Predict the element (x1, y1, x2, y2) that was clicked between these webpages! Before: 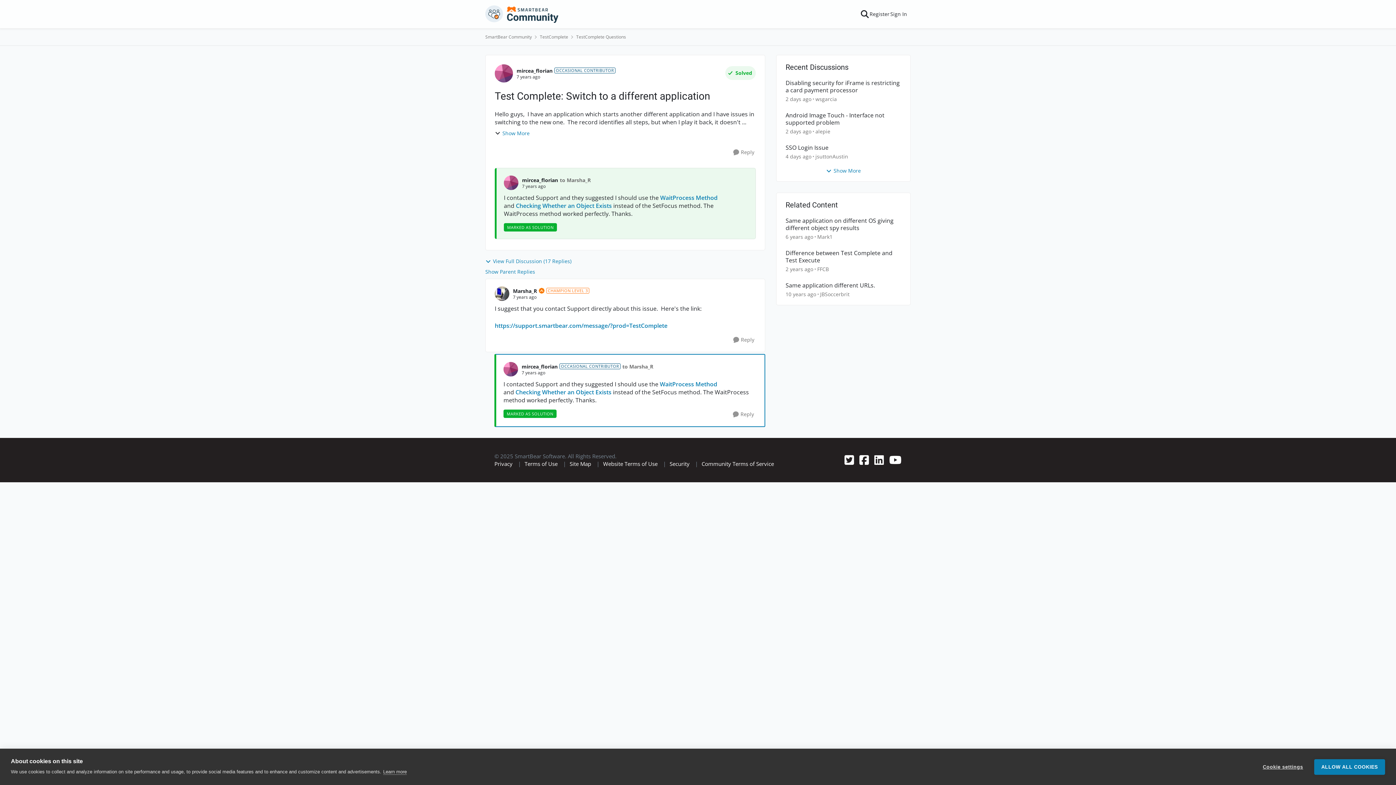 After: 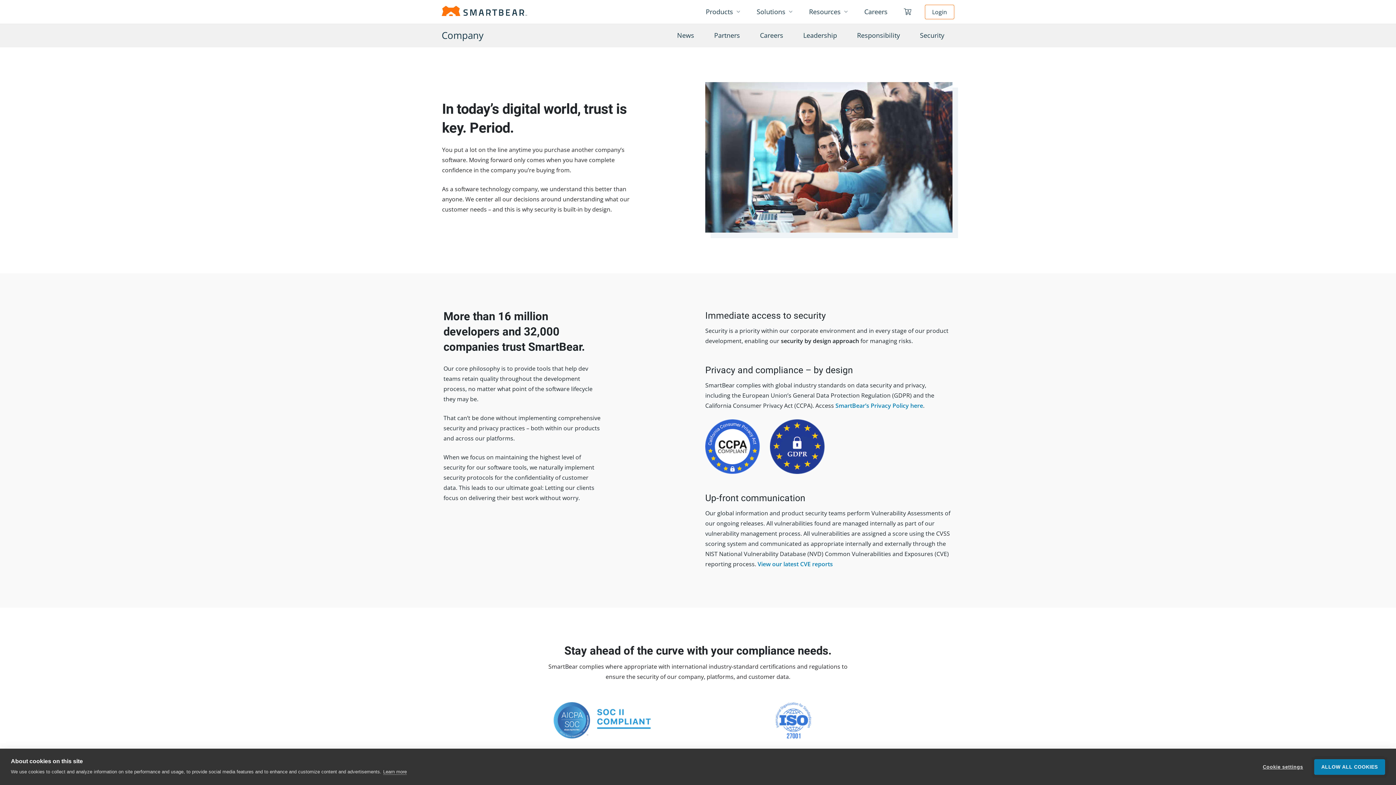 Action: bbox: (669, 460, 689, 467) label: Security